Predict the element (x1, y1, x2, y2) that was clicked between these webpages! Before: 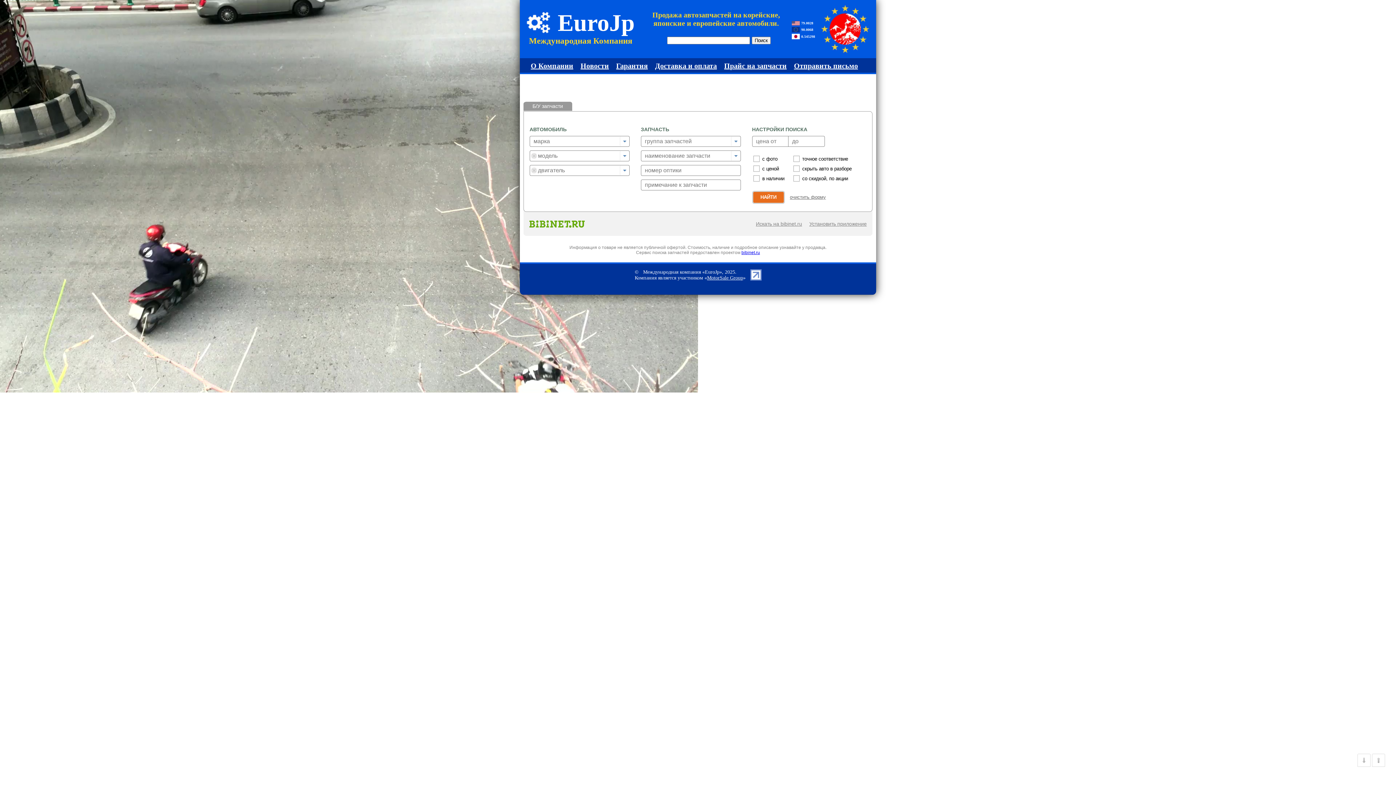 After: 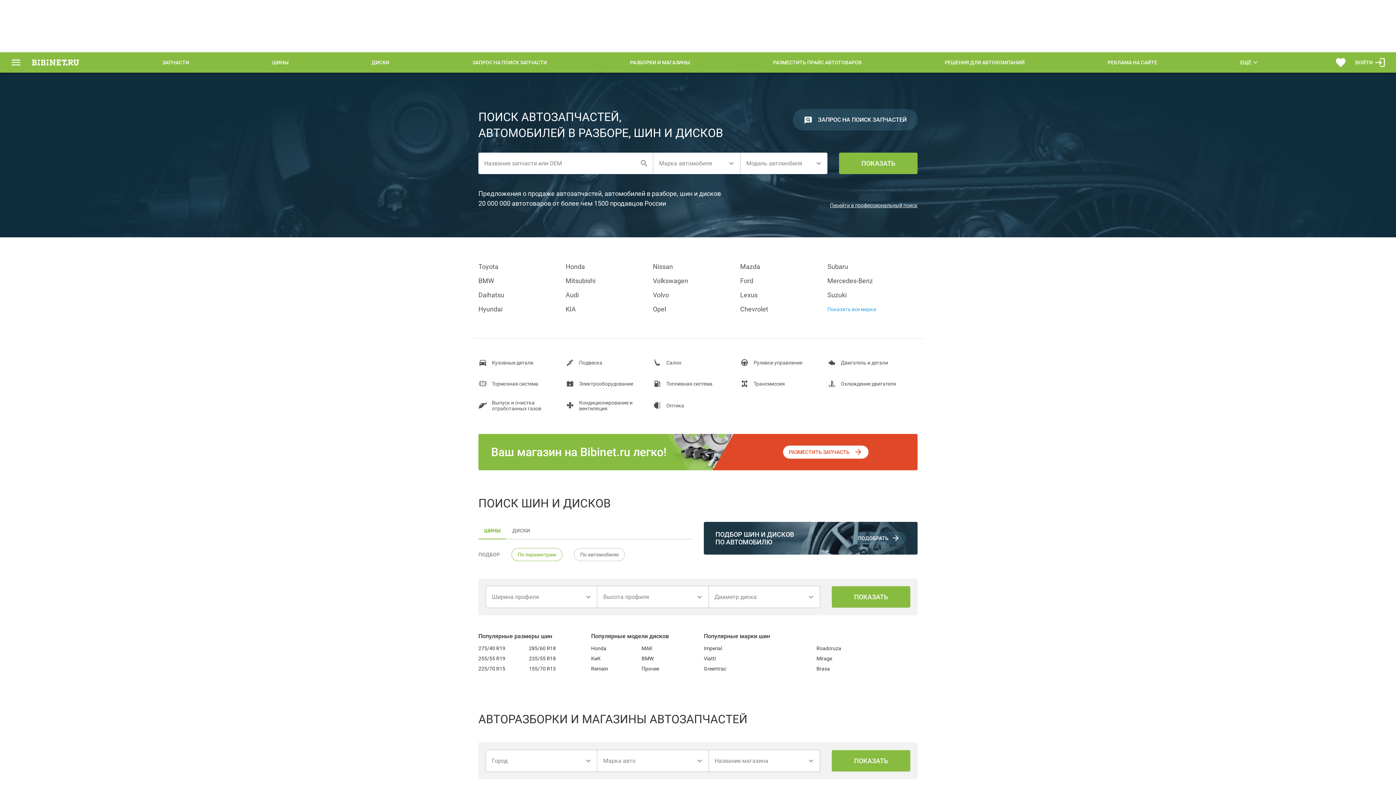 Action: bbox: (741, 250, 760, 255) label: bibinet.ru